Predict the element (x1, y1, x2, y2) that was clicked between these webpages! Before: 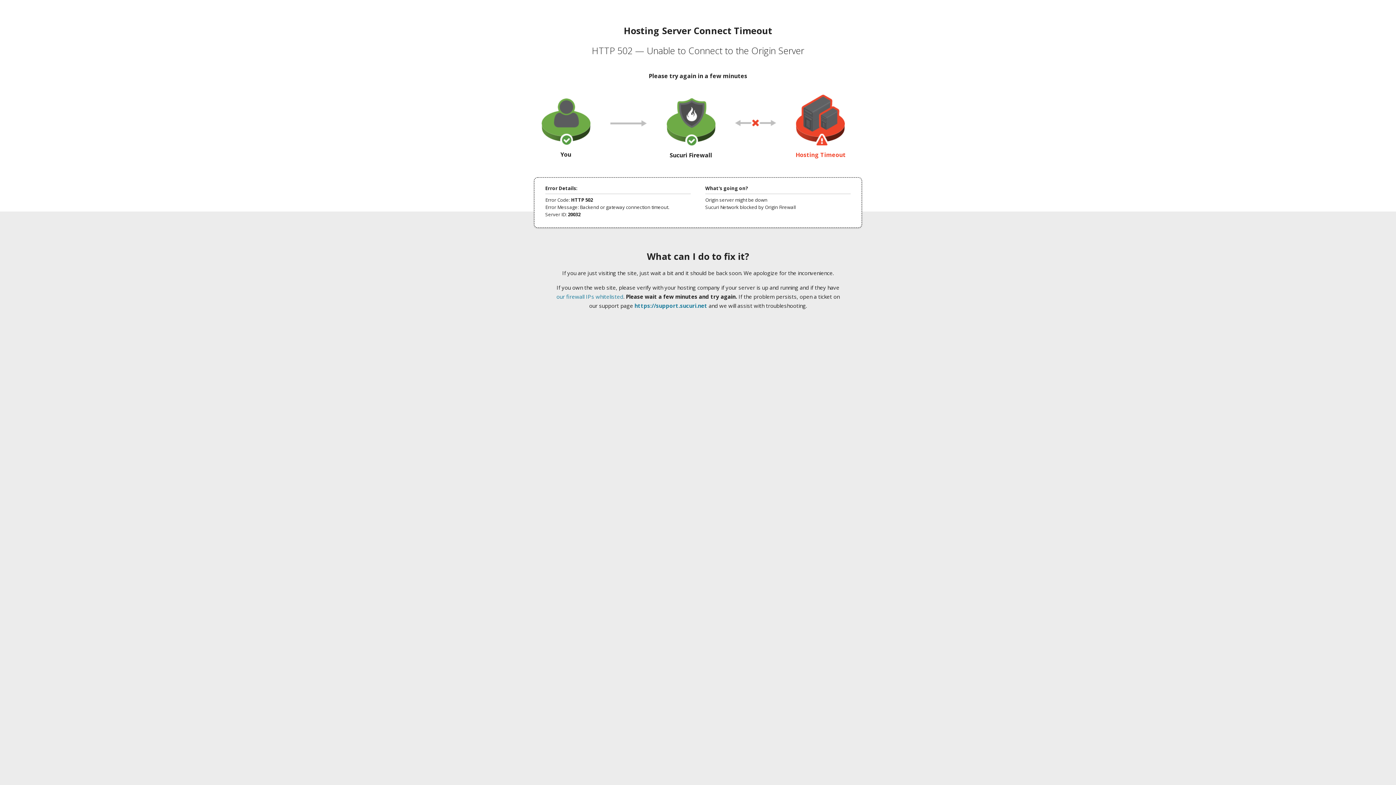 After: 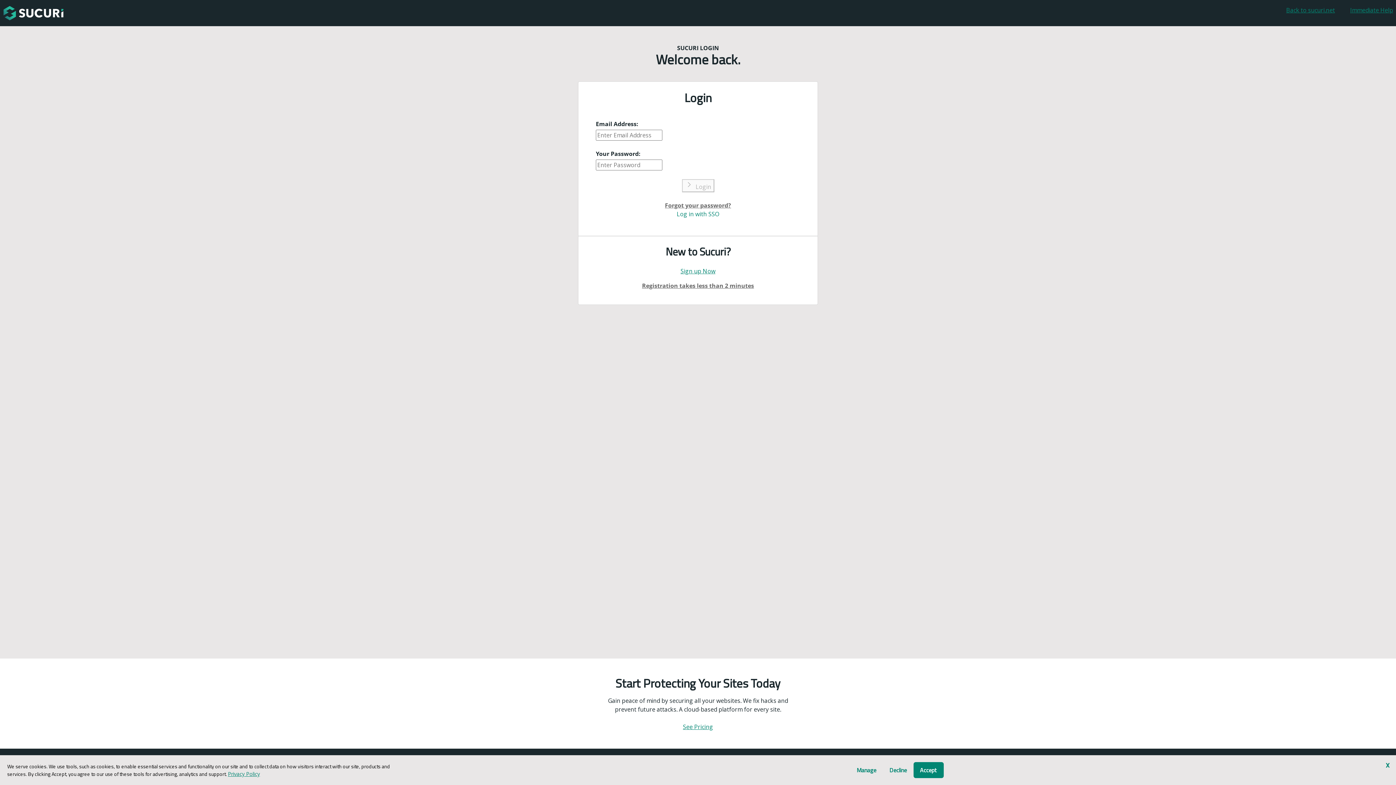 Action: bbox: (634, 302, 707, 309) label: https://support.sucuri.net